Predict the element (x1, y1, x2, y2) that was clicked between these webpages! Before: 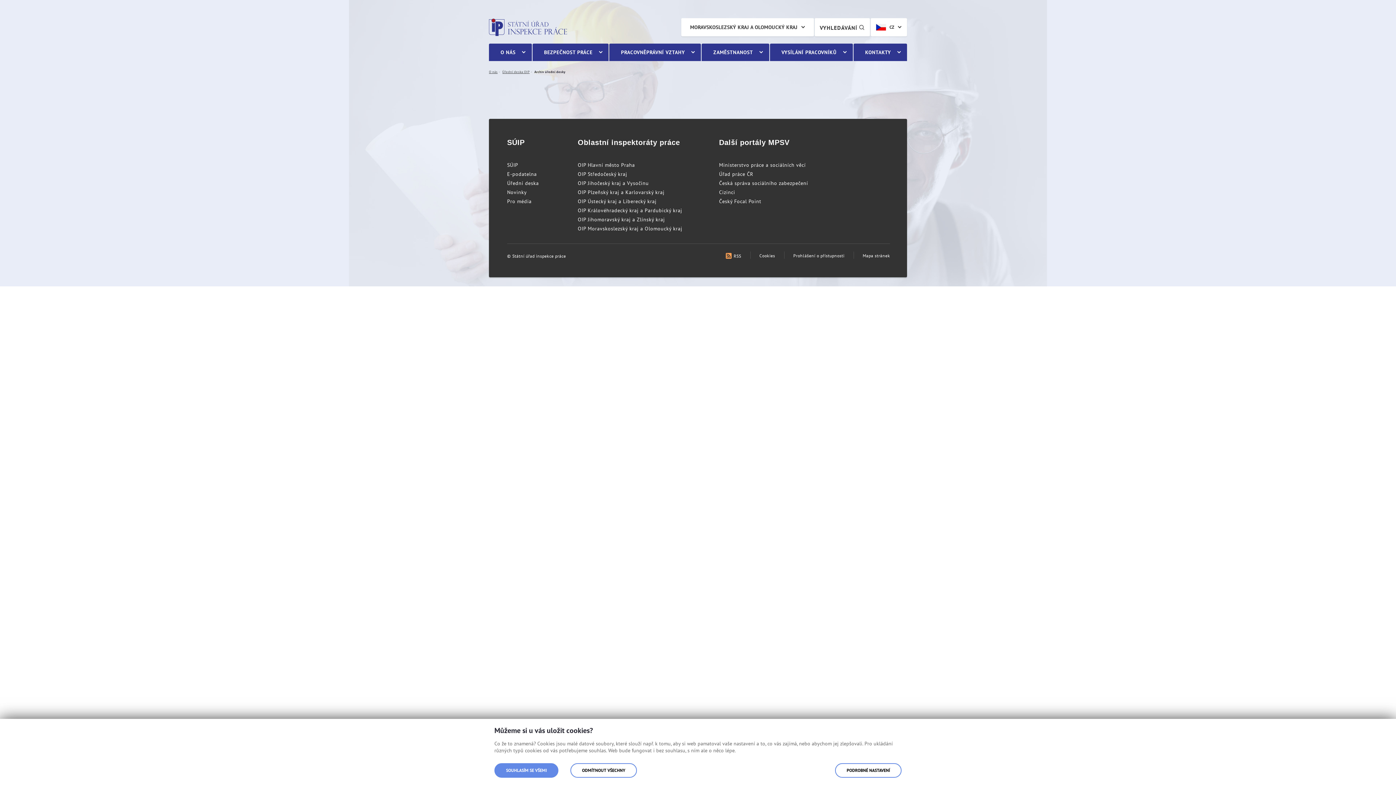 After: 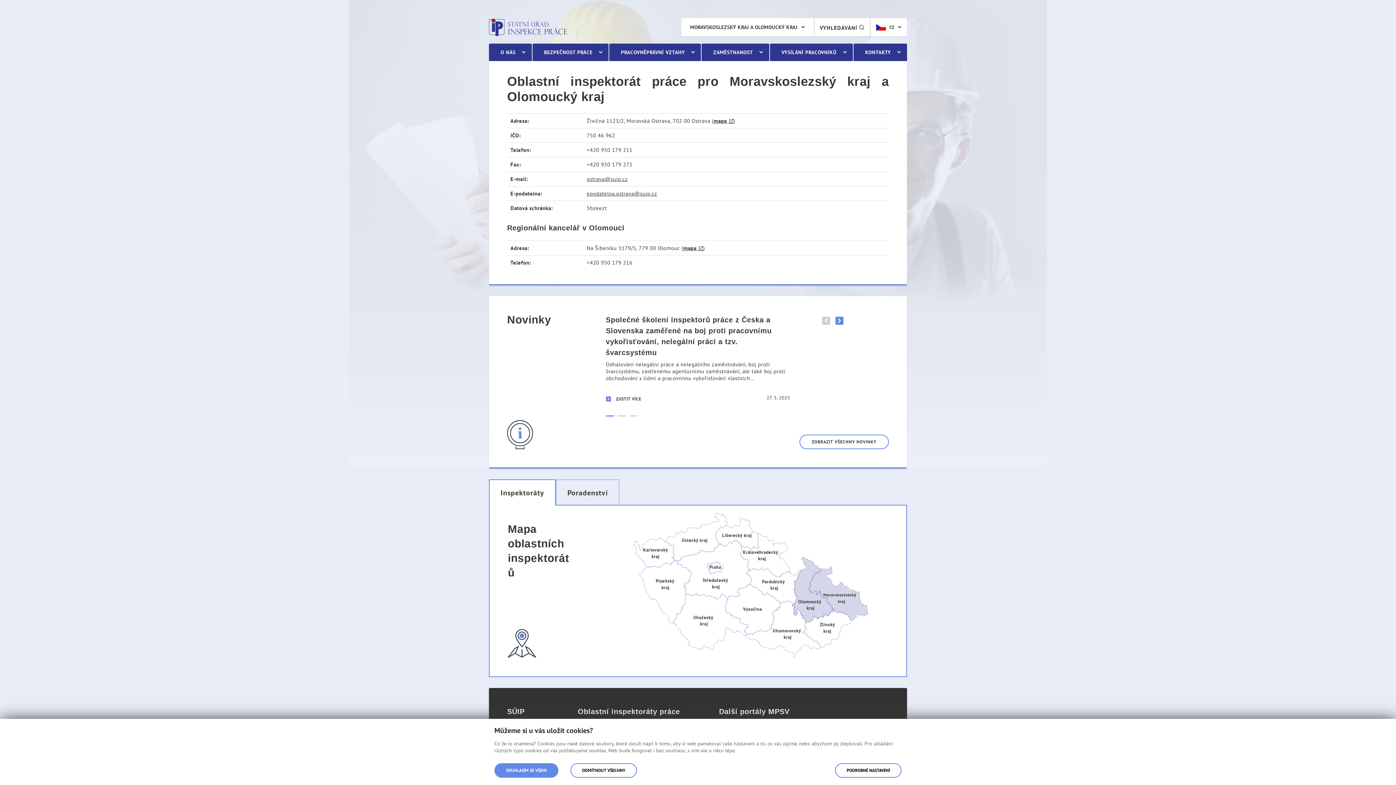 Action: bbox: (577, 225, 682, 231) label: OIP Moravskoslezský kraj a Olomoucký kraj